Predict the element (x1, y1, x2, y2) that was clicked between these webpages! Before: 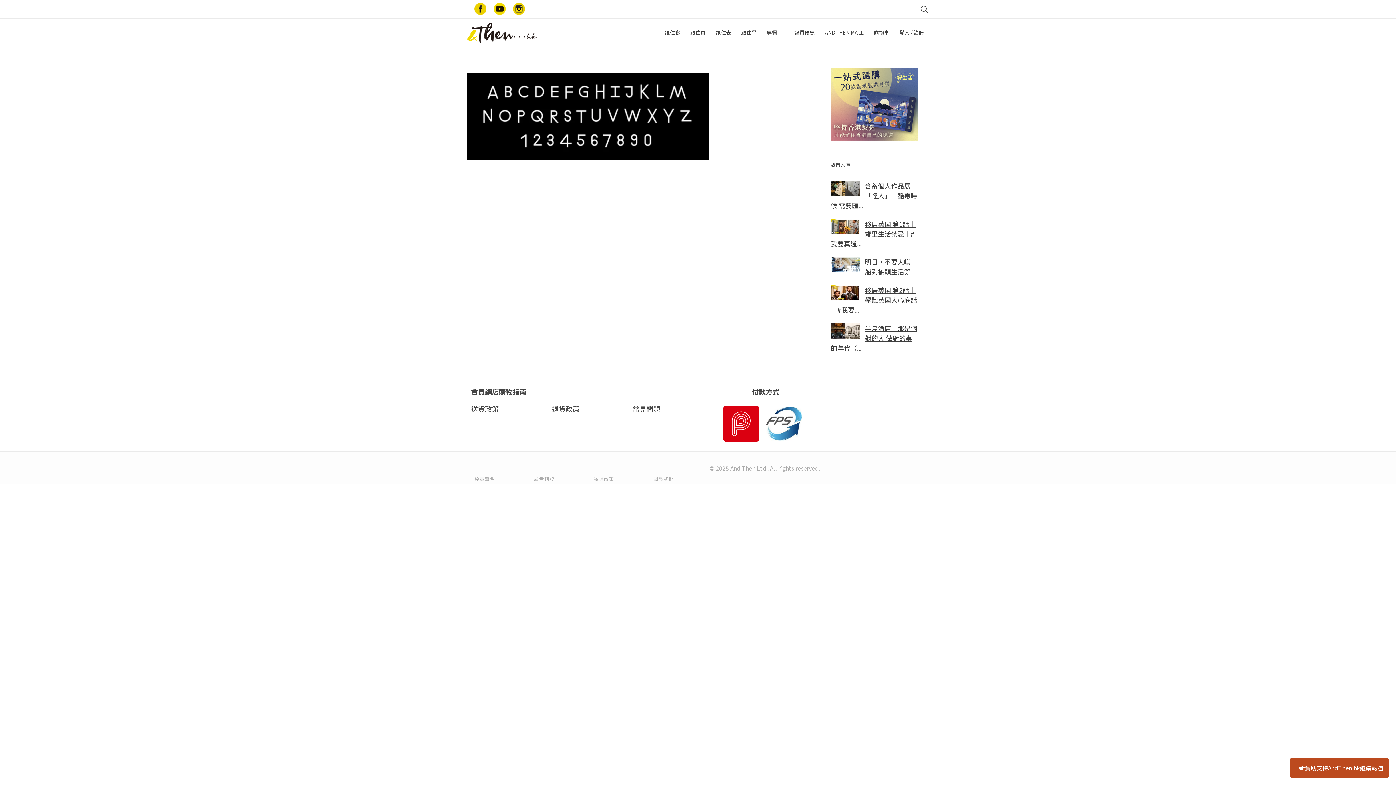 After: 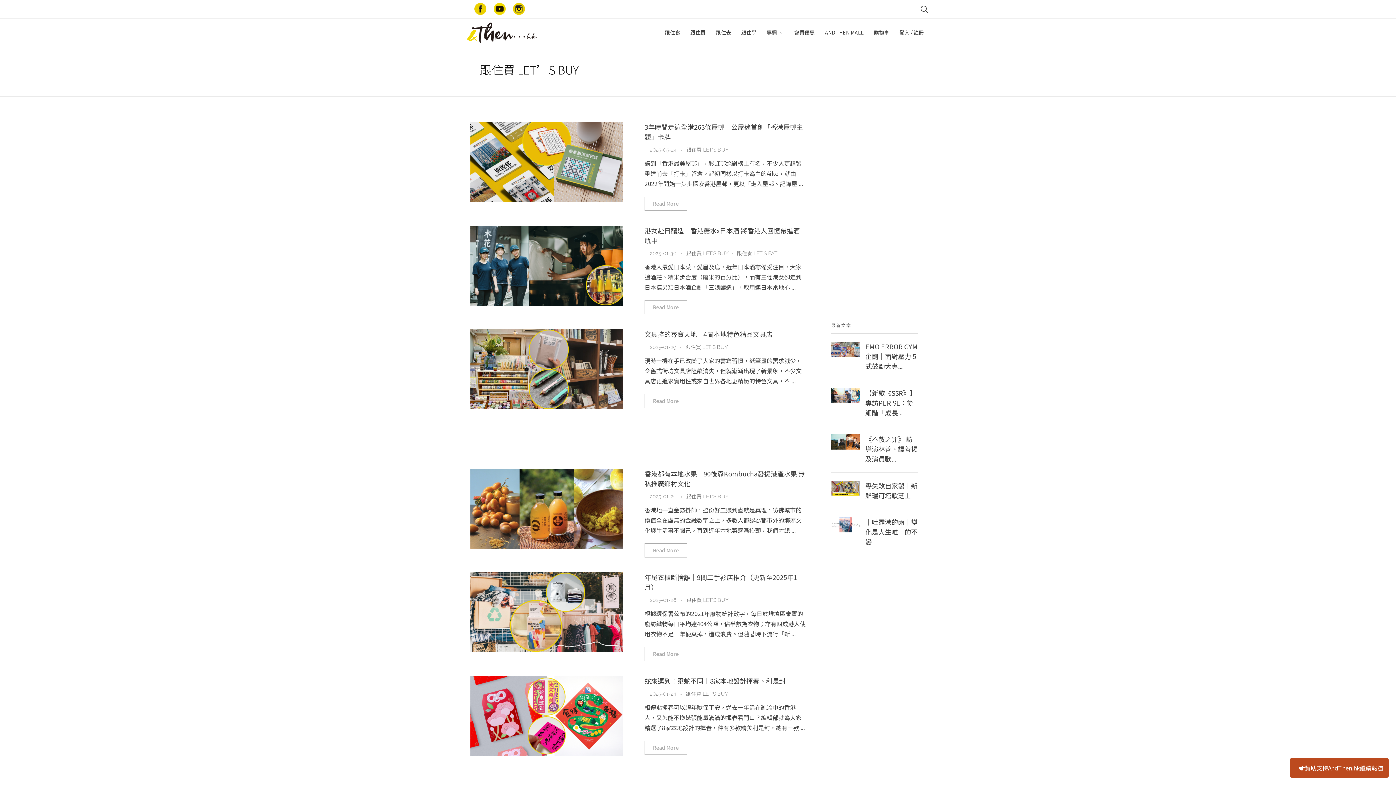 Action: label: 跟住買 bbox: (685, 18, 710, 47)